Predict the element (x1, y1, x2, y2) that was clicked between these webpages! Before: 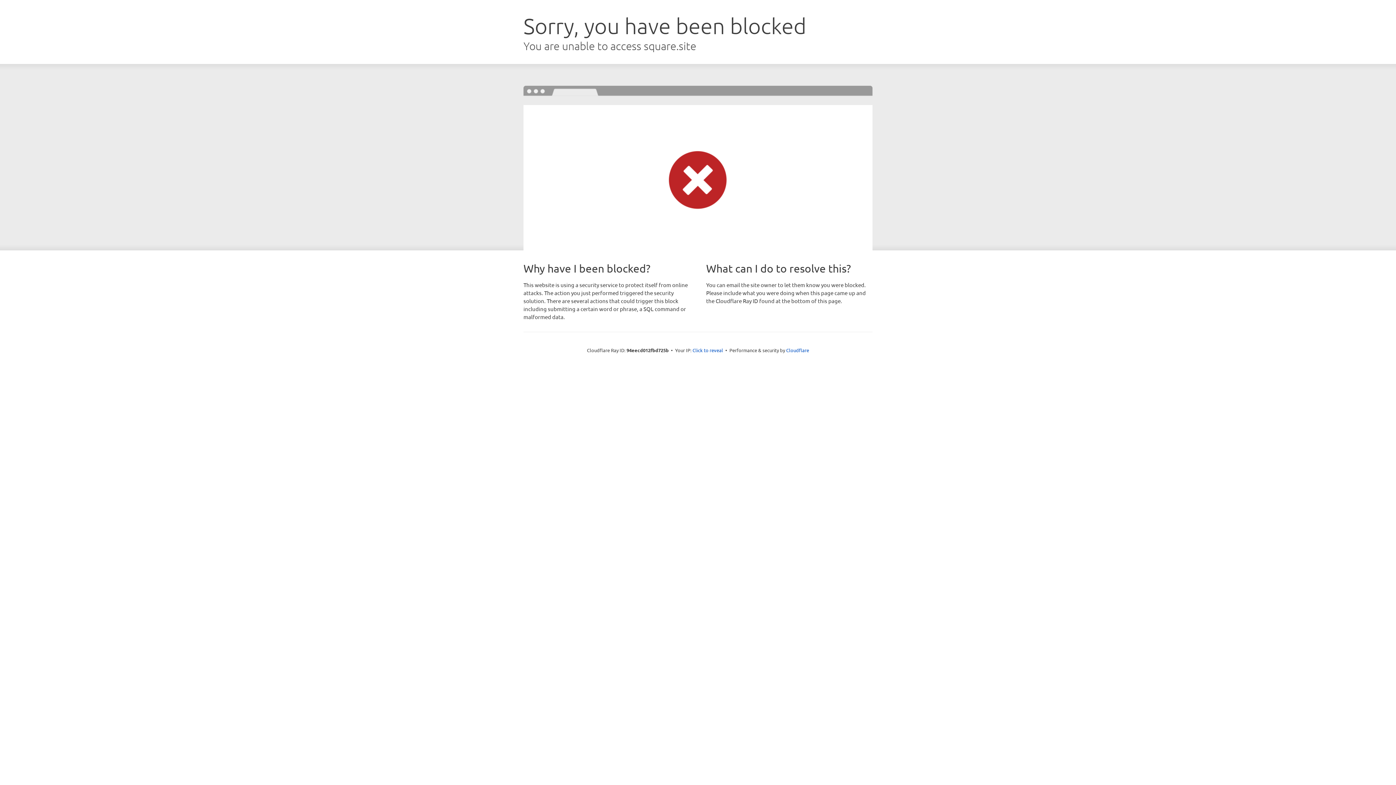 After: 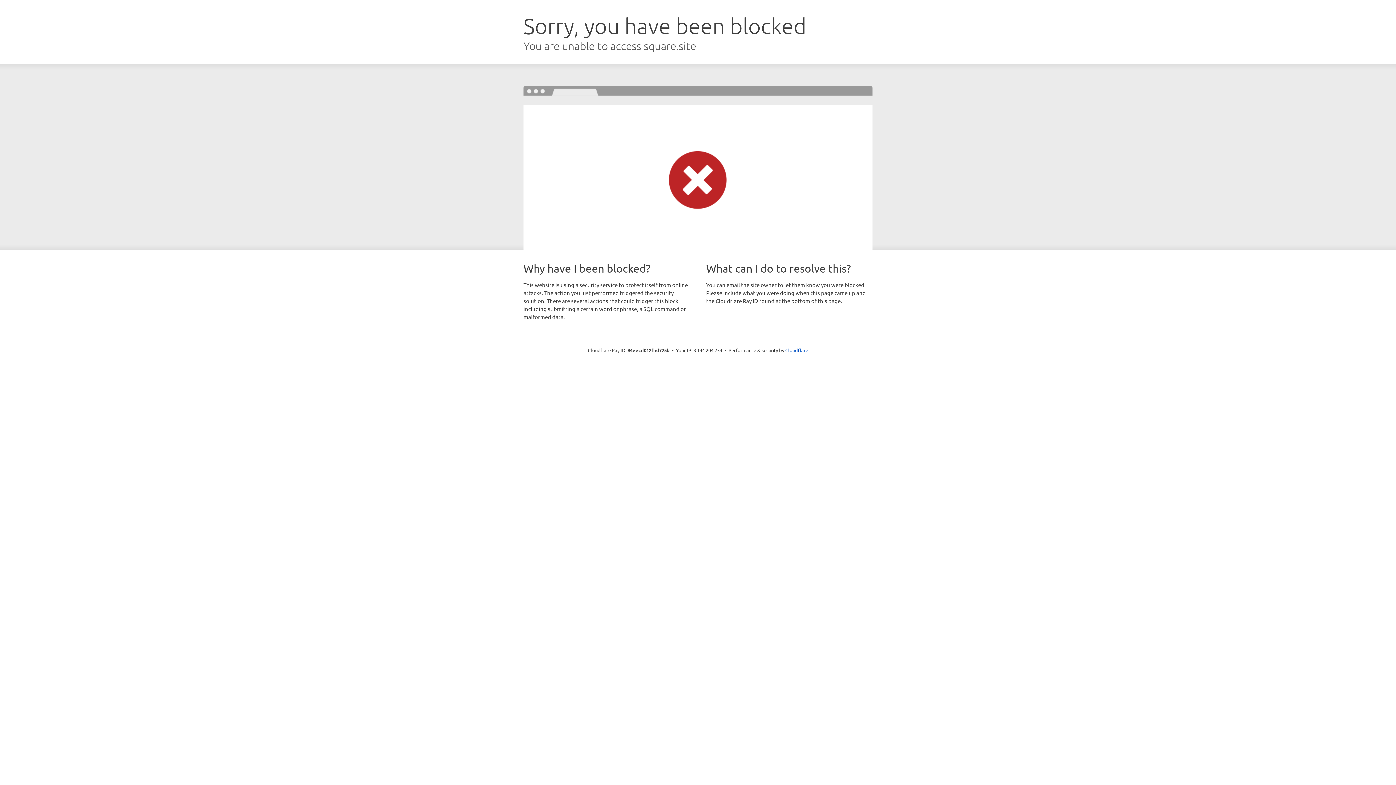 Action: label: Click to reveal bbox: (692, 346, 723, 353)